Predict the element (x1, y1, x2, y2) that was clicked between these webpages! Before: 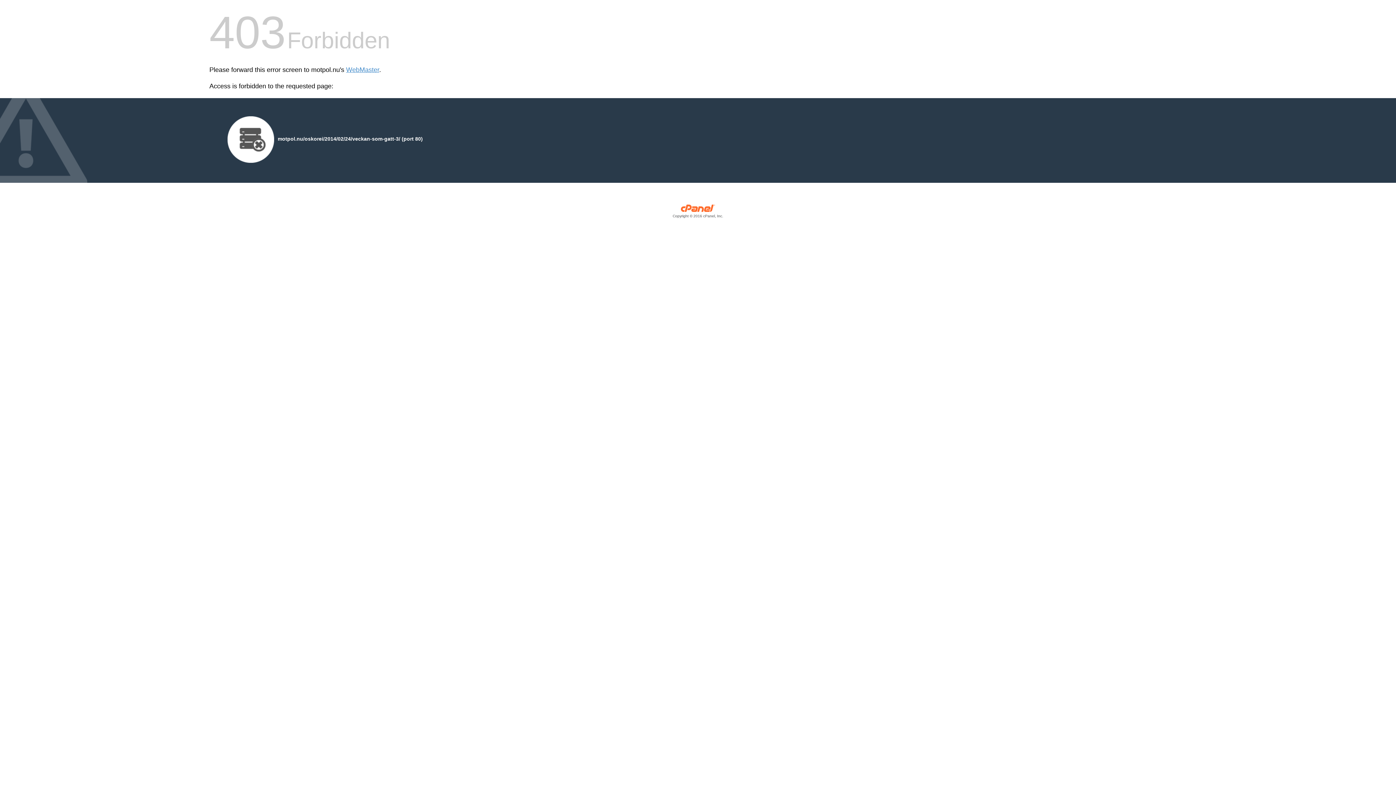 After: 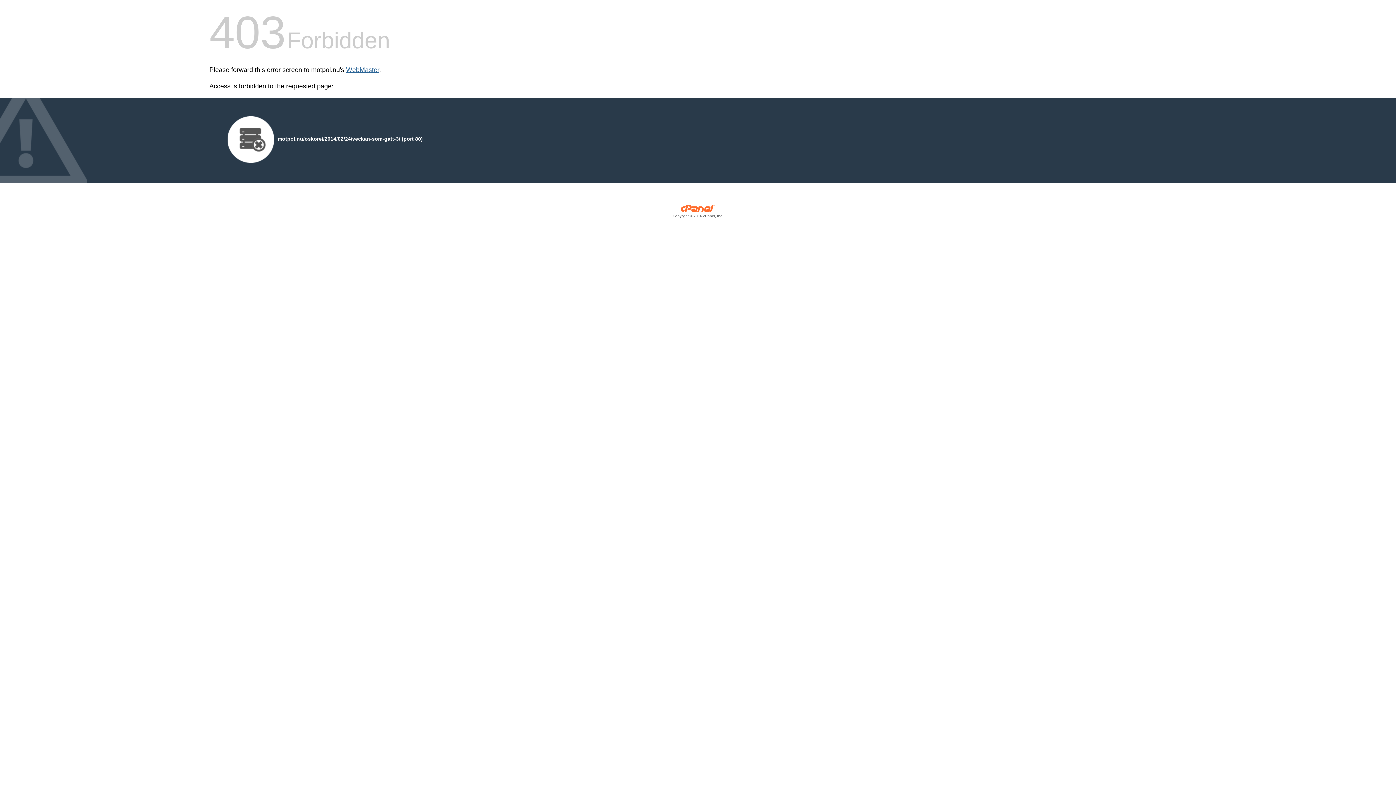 Action: label: WebMaster bbox: (346, 66, 379, 73)